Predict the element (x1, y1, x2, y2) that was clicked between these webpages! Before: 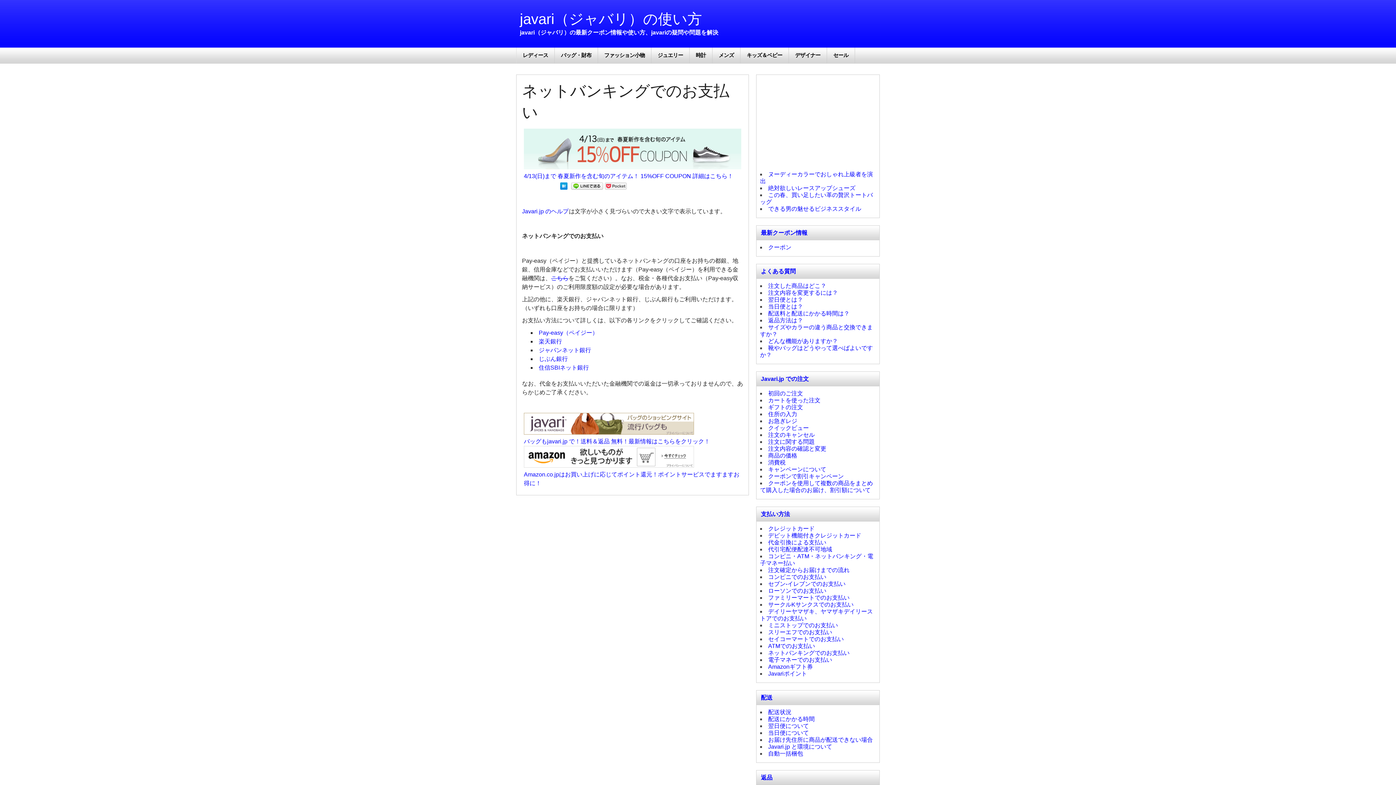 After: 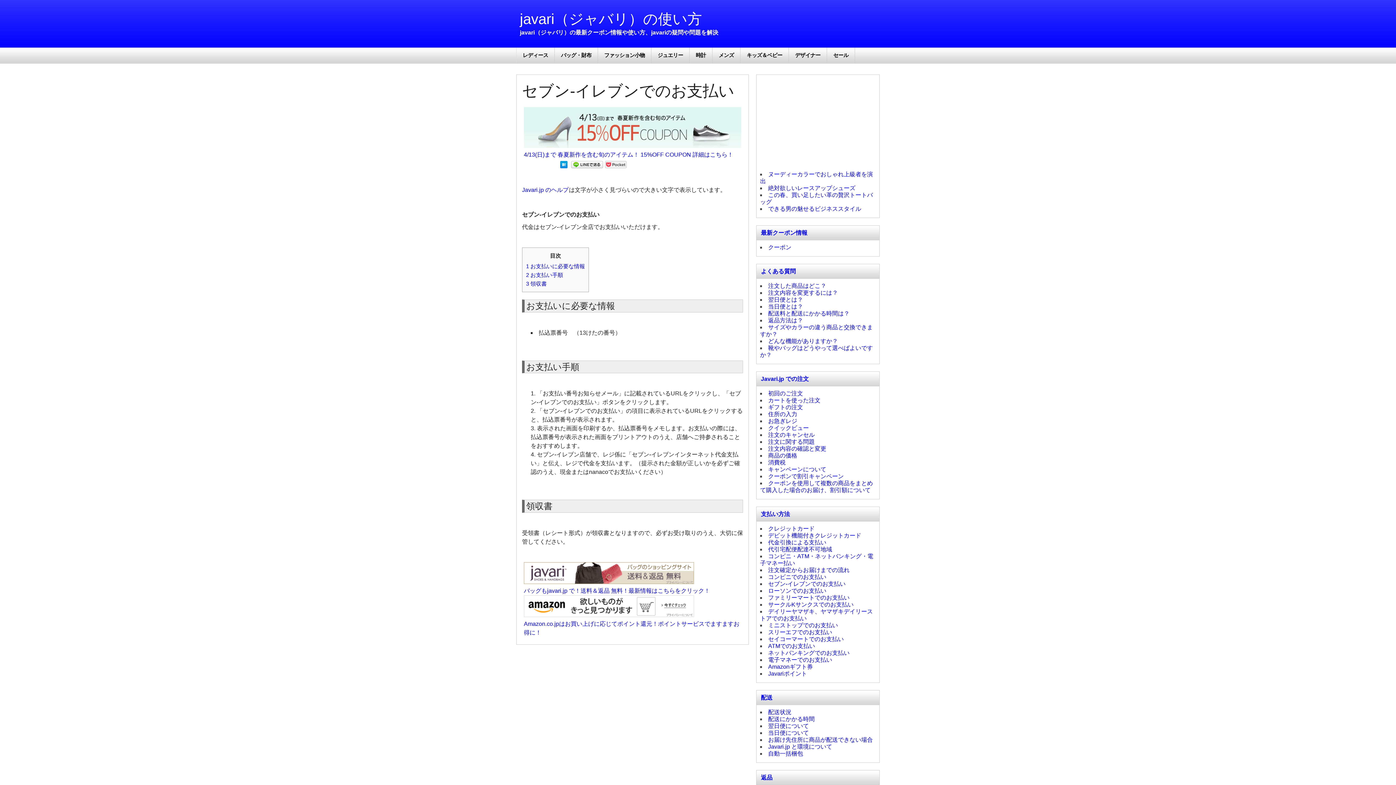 Action: label: セブン-イレブンでのお支払い bbox: (768, 581, 845, 587)